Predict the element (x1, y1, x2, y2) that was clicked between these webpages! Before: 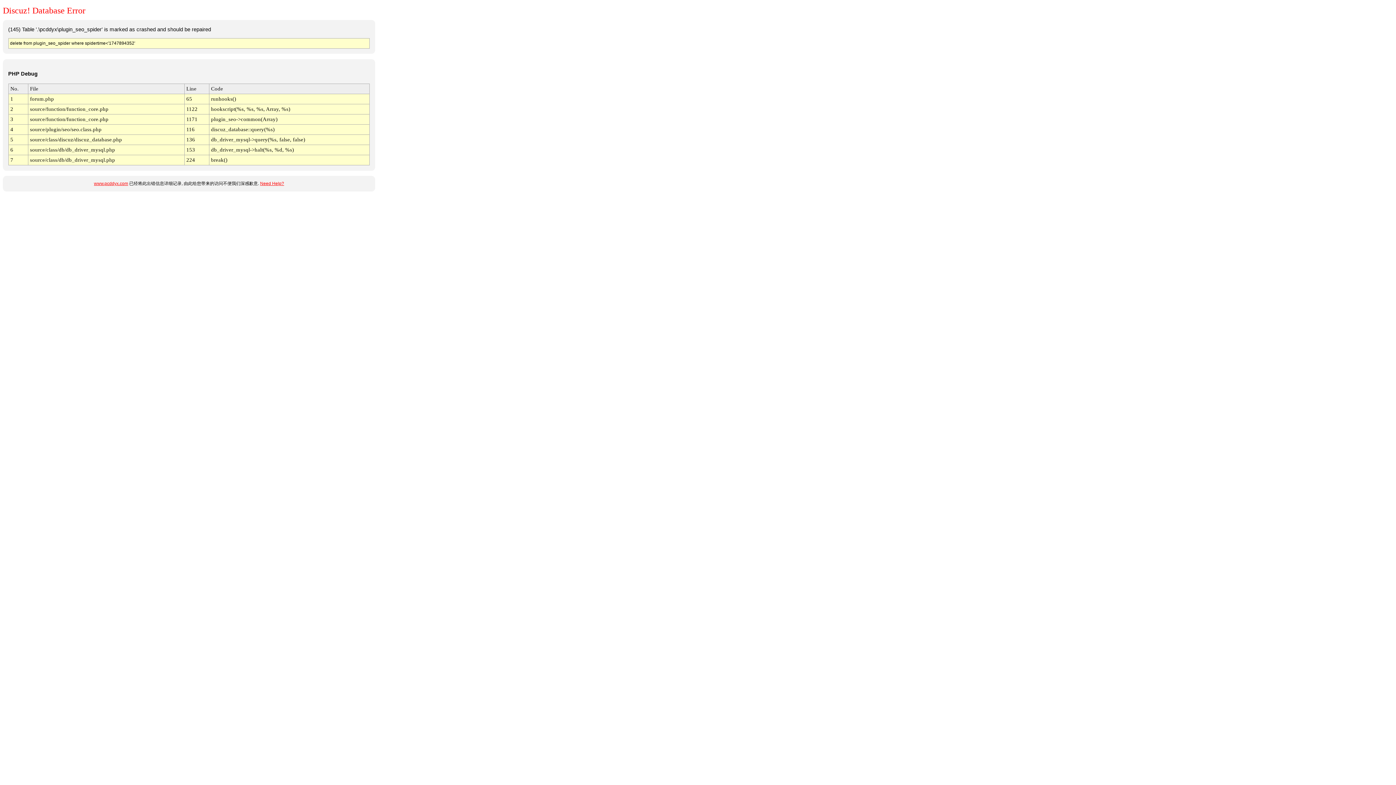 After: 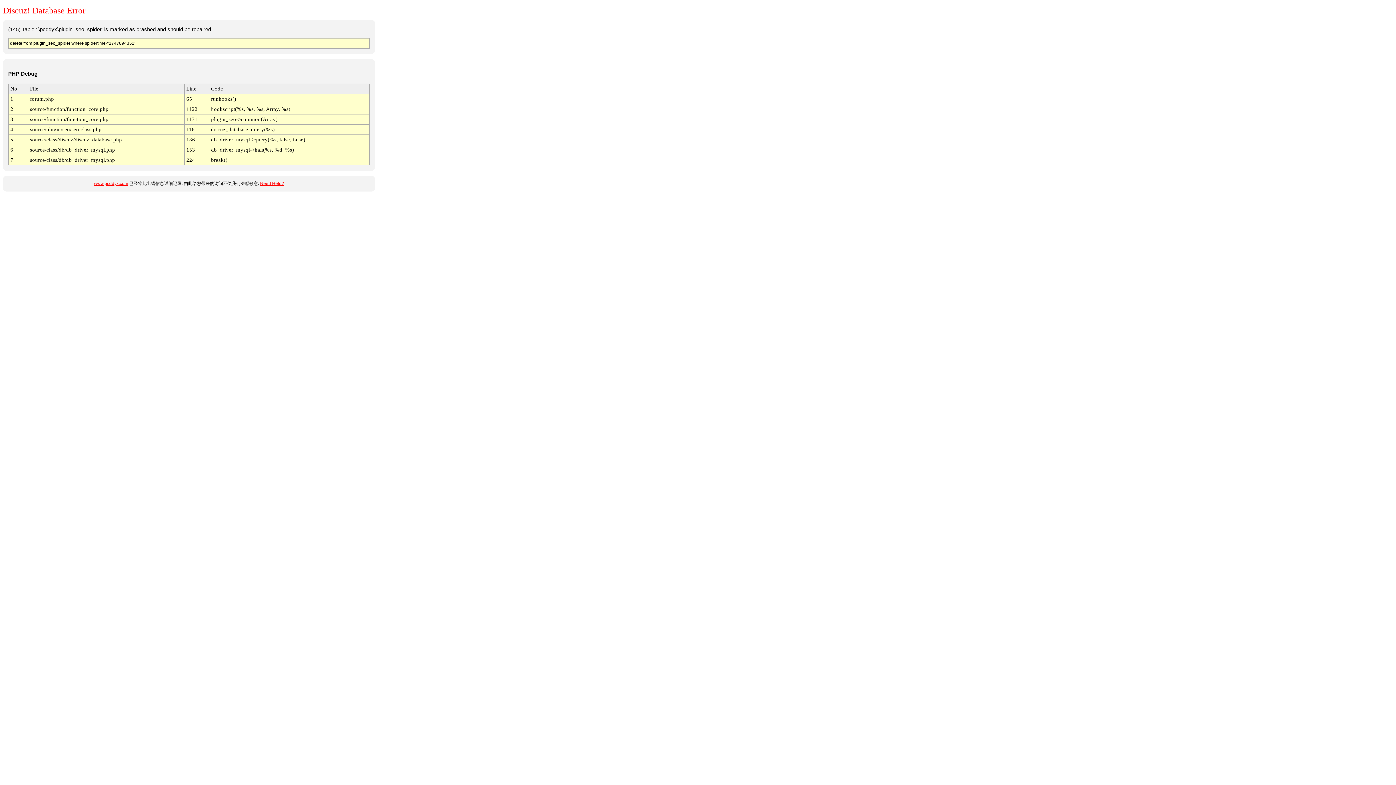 Action: label: Need Help? bbox: (260, 181, 284, 186)